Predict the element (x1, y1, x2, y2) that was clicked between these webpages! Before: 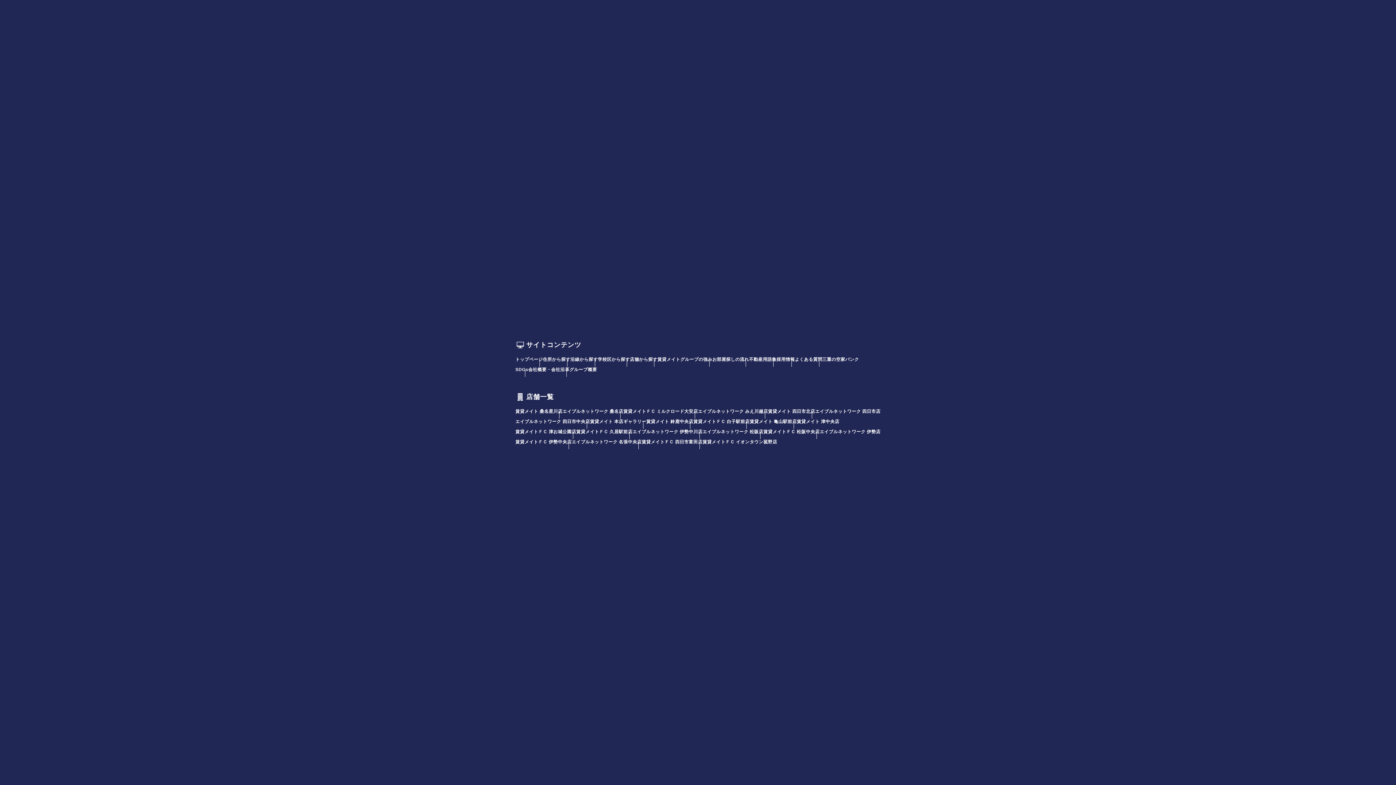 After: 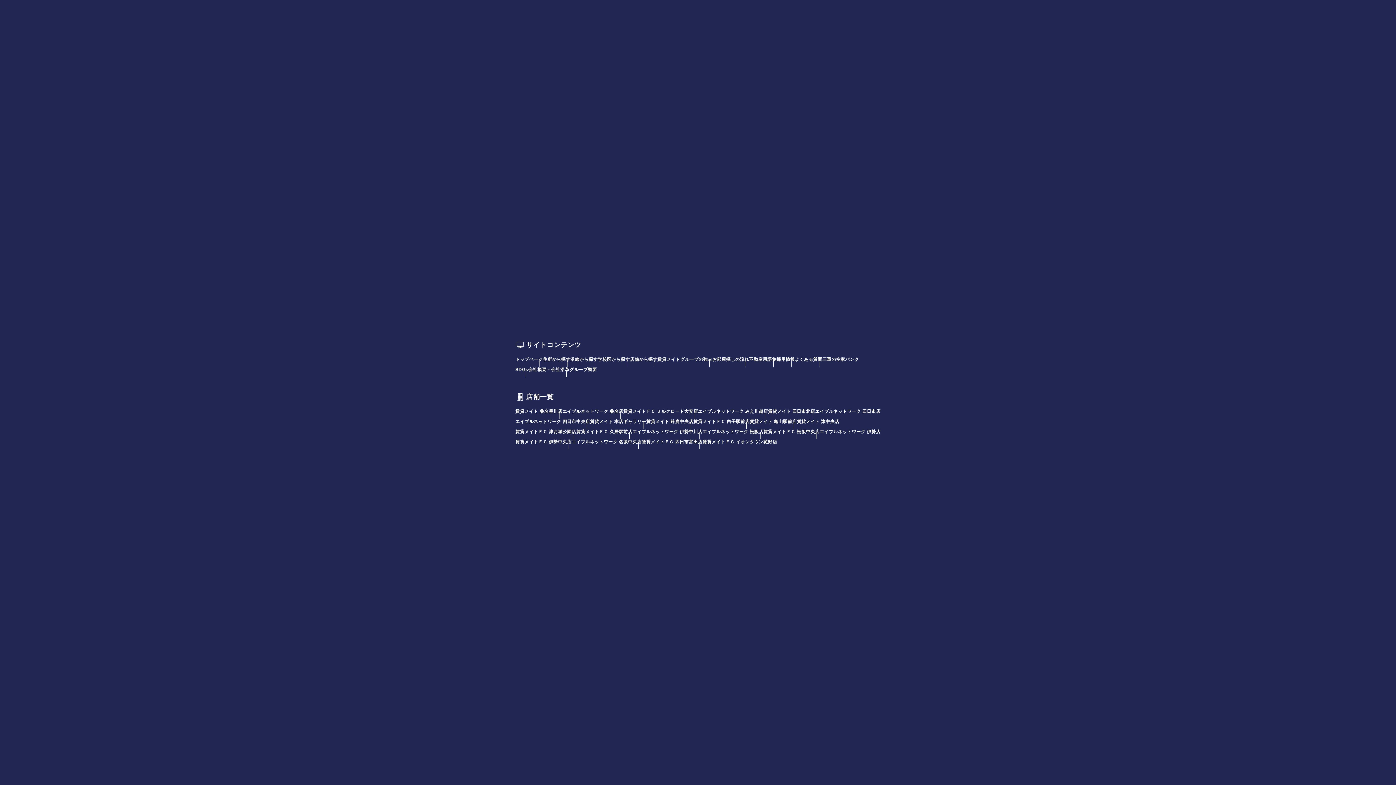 Action: bbox: (528, 366, 569, 373) label: 会社概要・会社沿革